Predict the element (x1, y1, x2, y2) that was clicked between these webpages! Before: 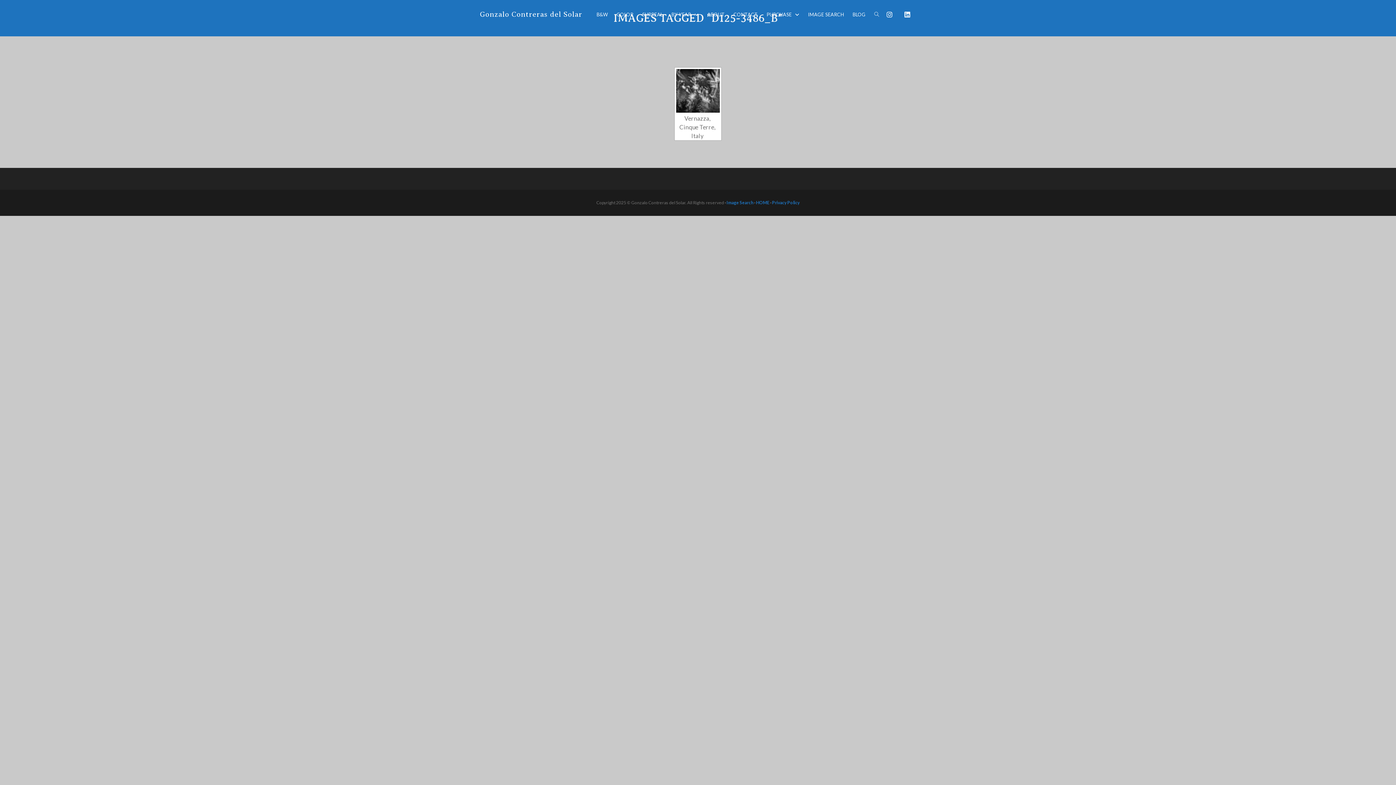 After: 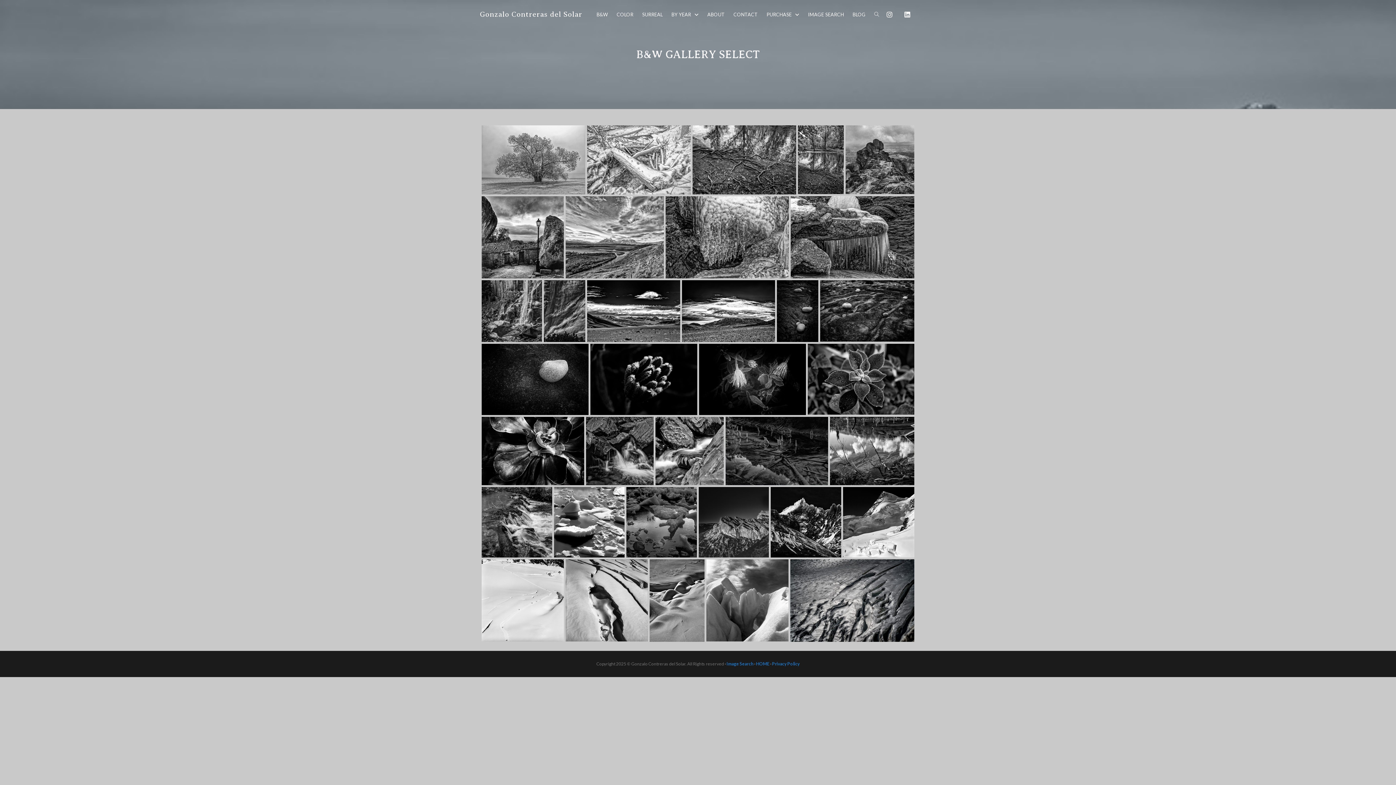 Action: label: B&W bbox: (592, 0, 612, 29)